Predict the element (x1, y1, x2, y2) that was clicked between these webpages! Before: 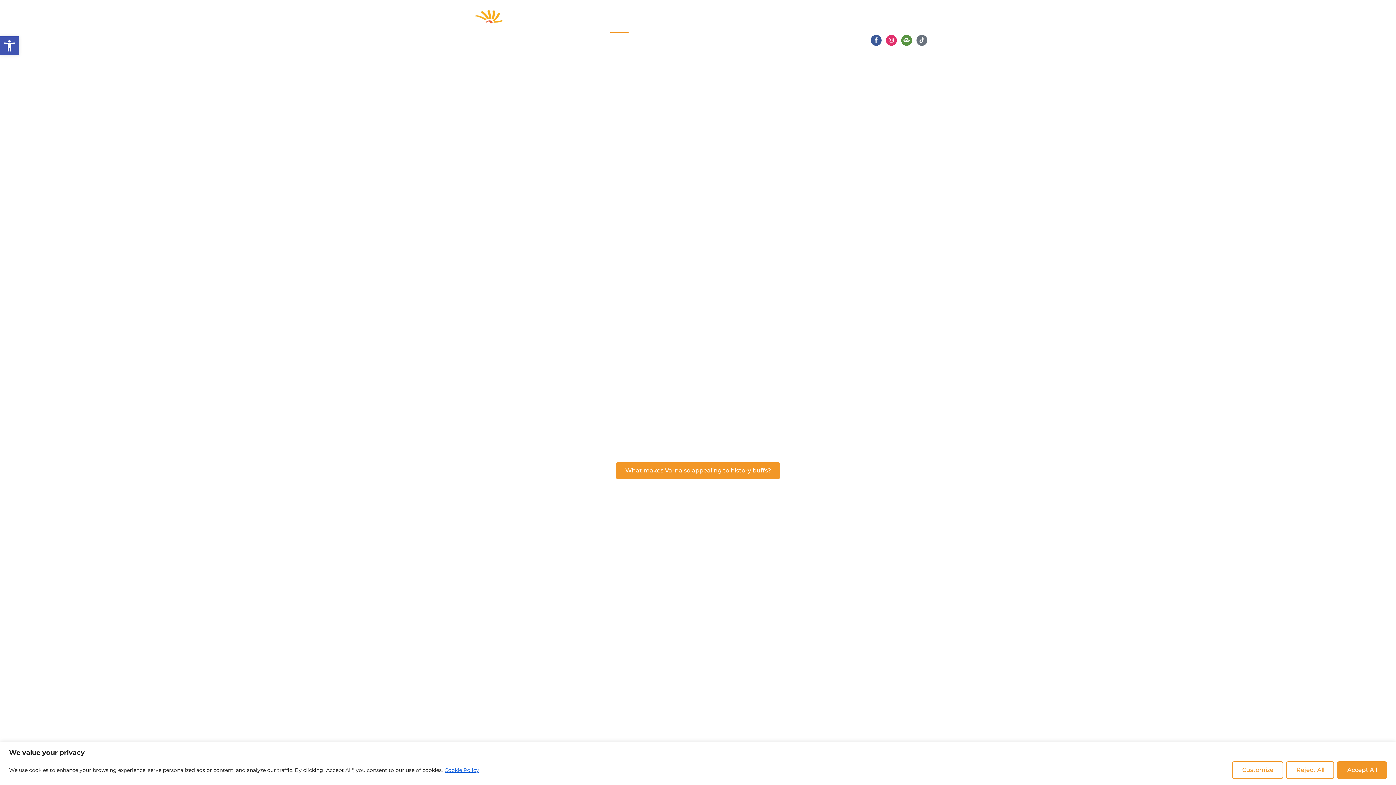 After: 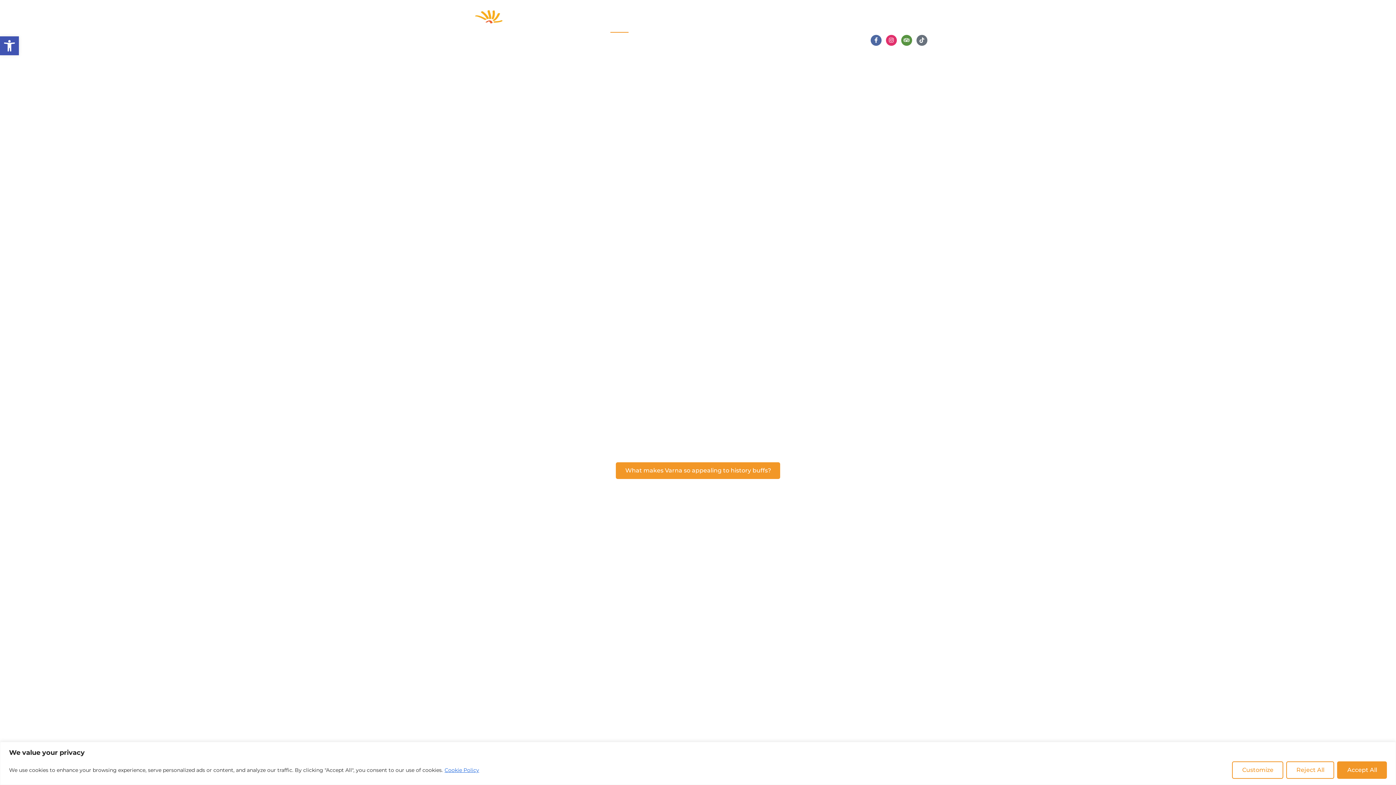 Action: bbox: (870, 34, 881, 45) label: Facebook-f